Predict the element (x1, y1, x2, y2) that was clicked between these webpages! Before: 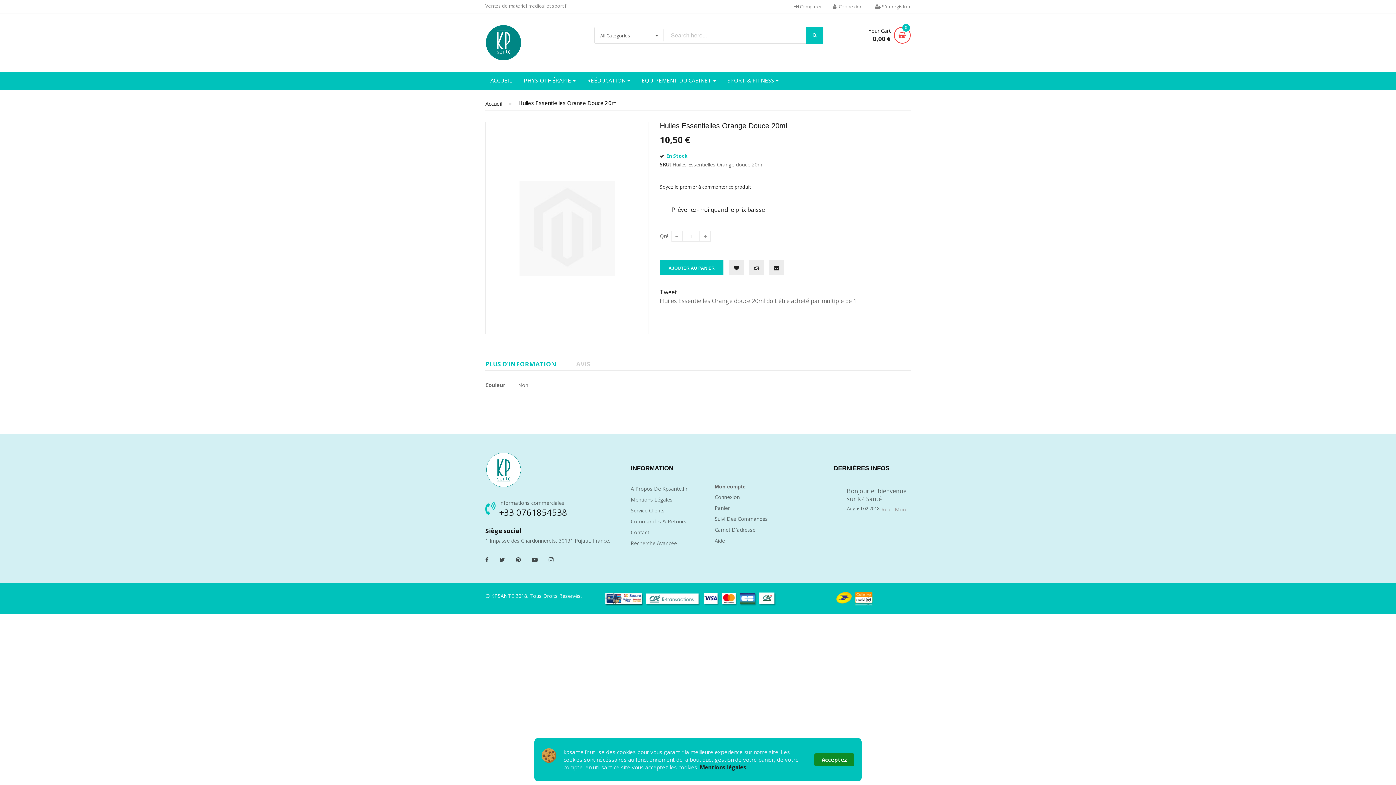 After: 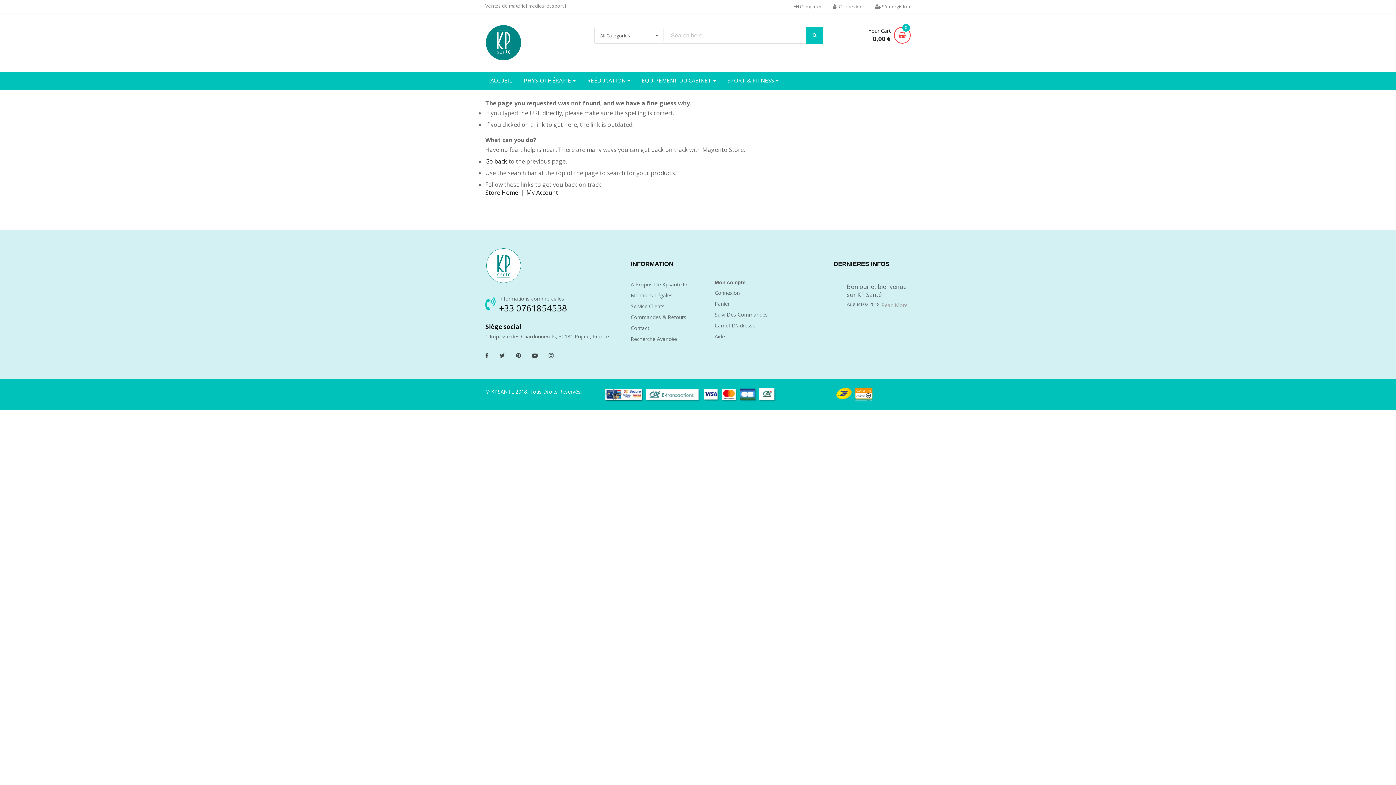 Action: bbox: (714, 535, 768, 546) label: Aide